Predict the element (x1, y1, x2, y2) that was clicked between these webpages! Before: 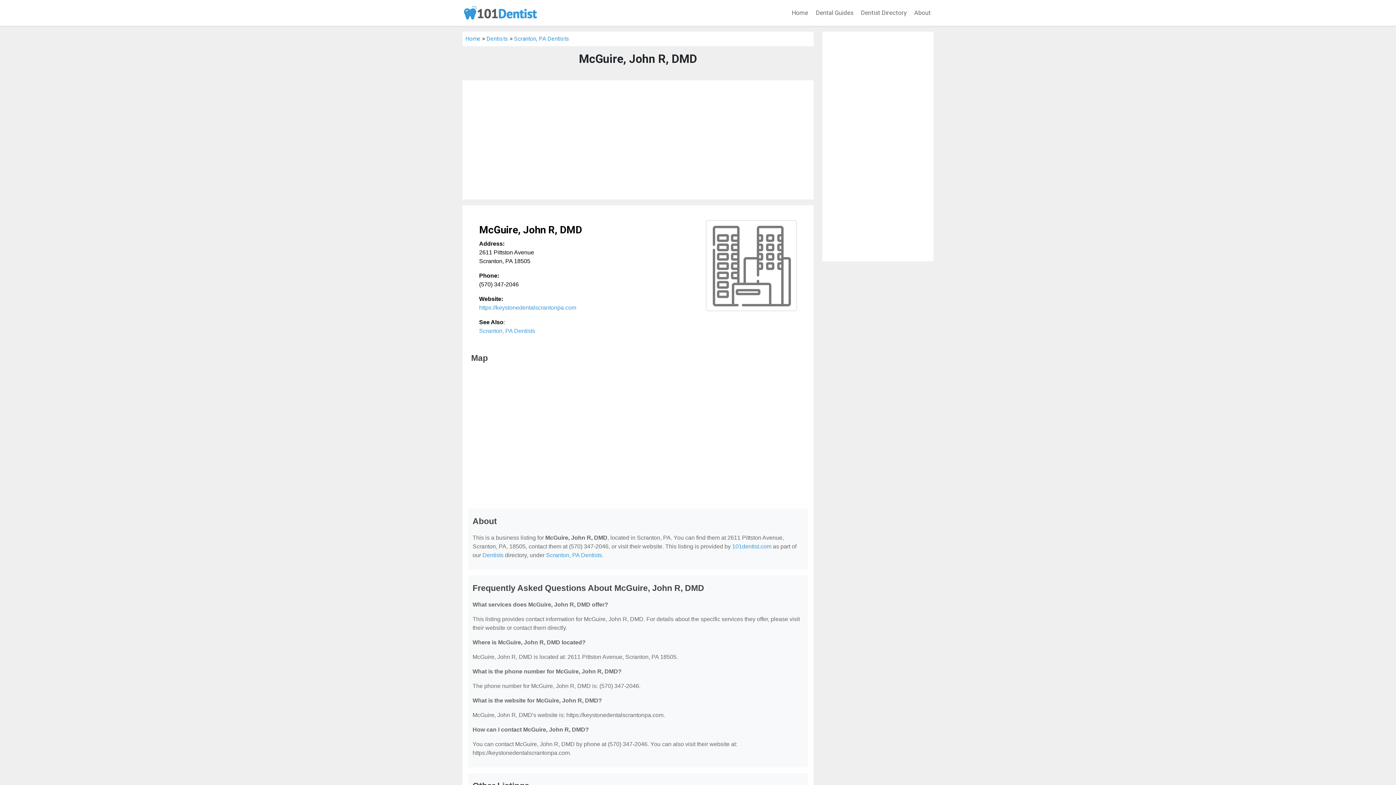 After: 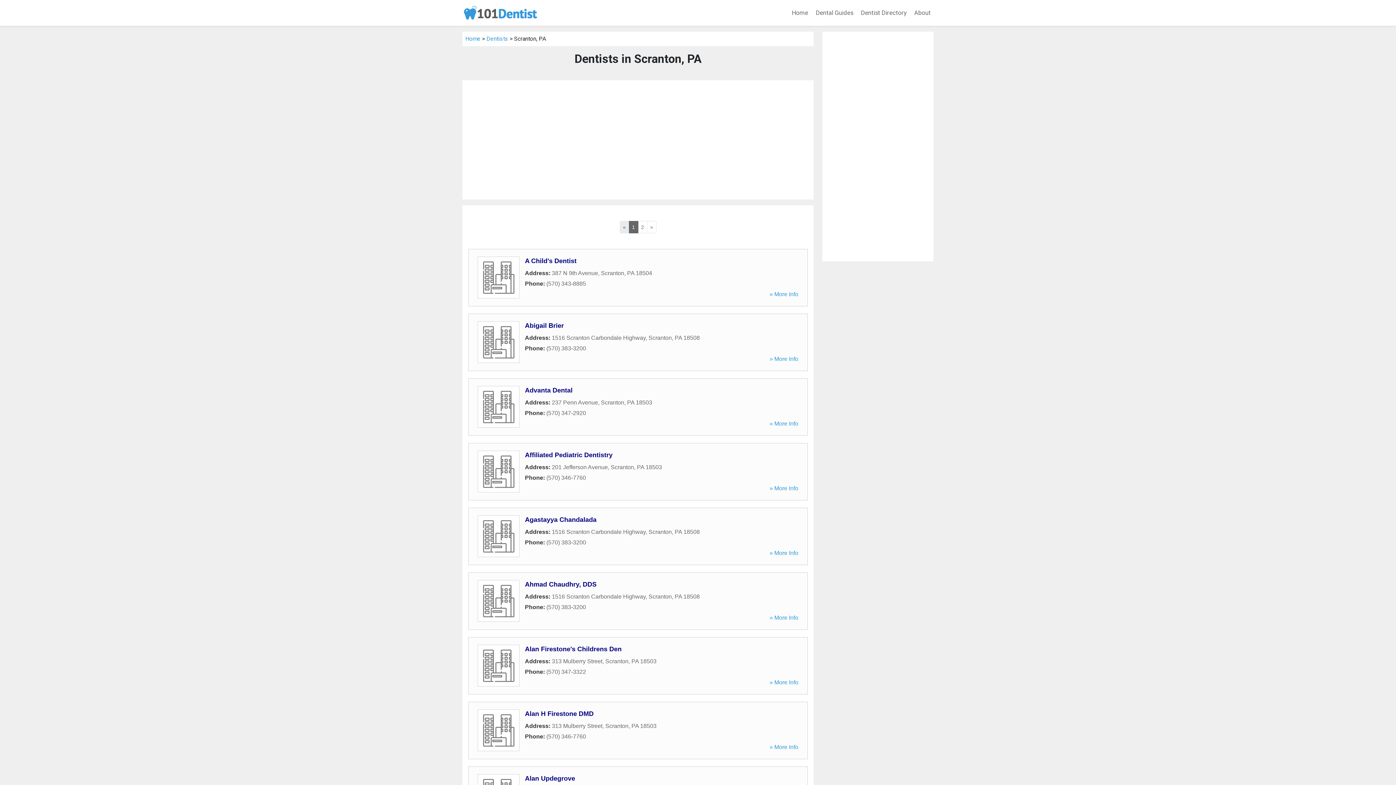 Action: label: Scranton, PA Dentists bbox: (479, 327, 535, 334)